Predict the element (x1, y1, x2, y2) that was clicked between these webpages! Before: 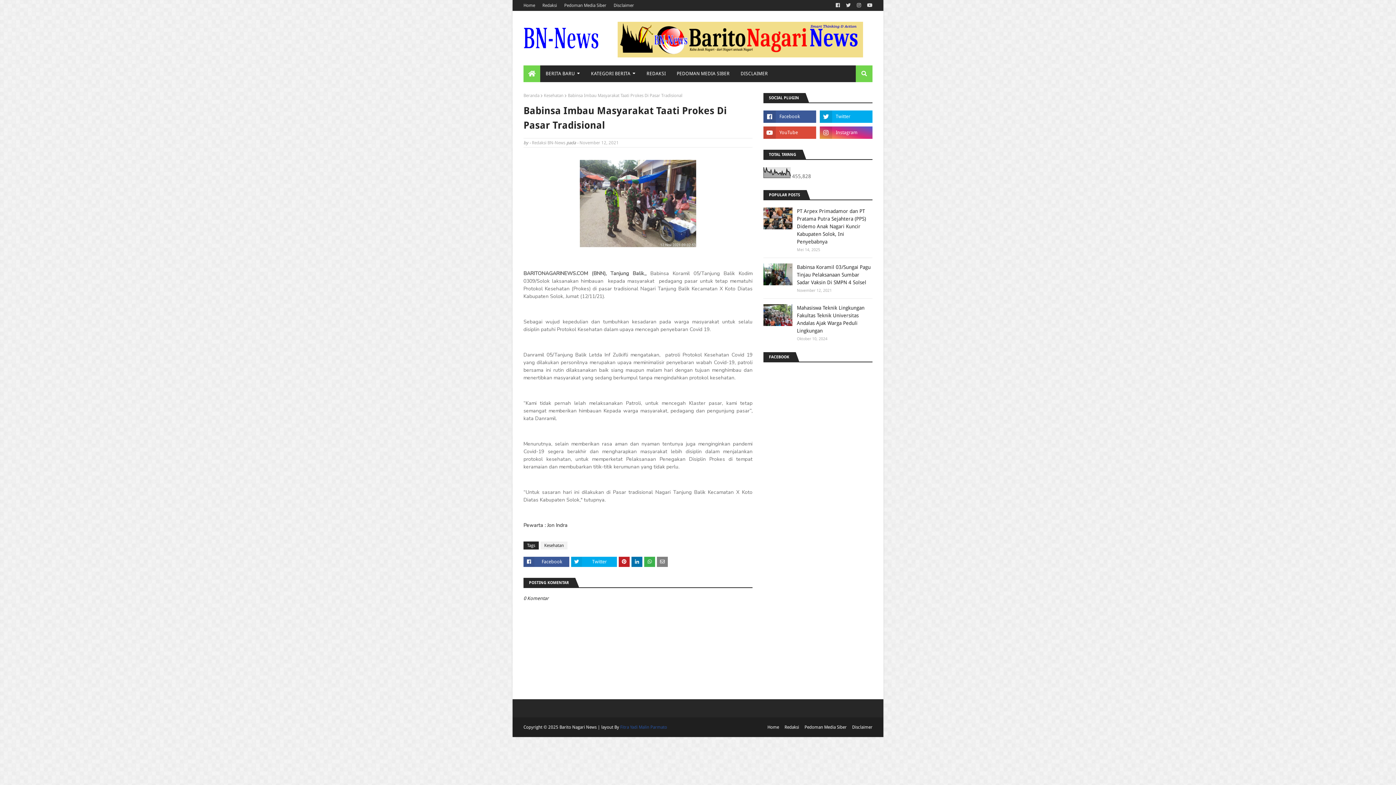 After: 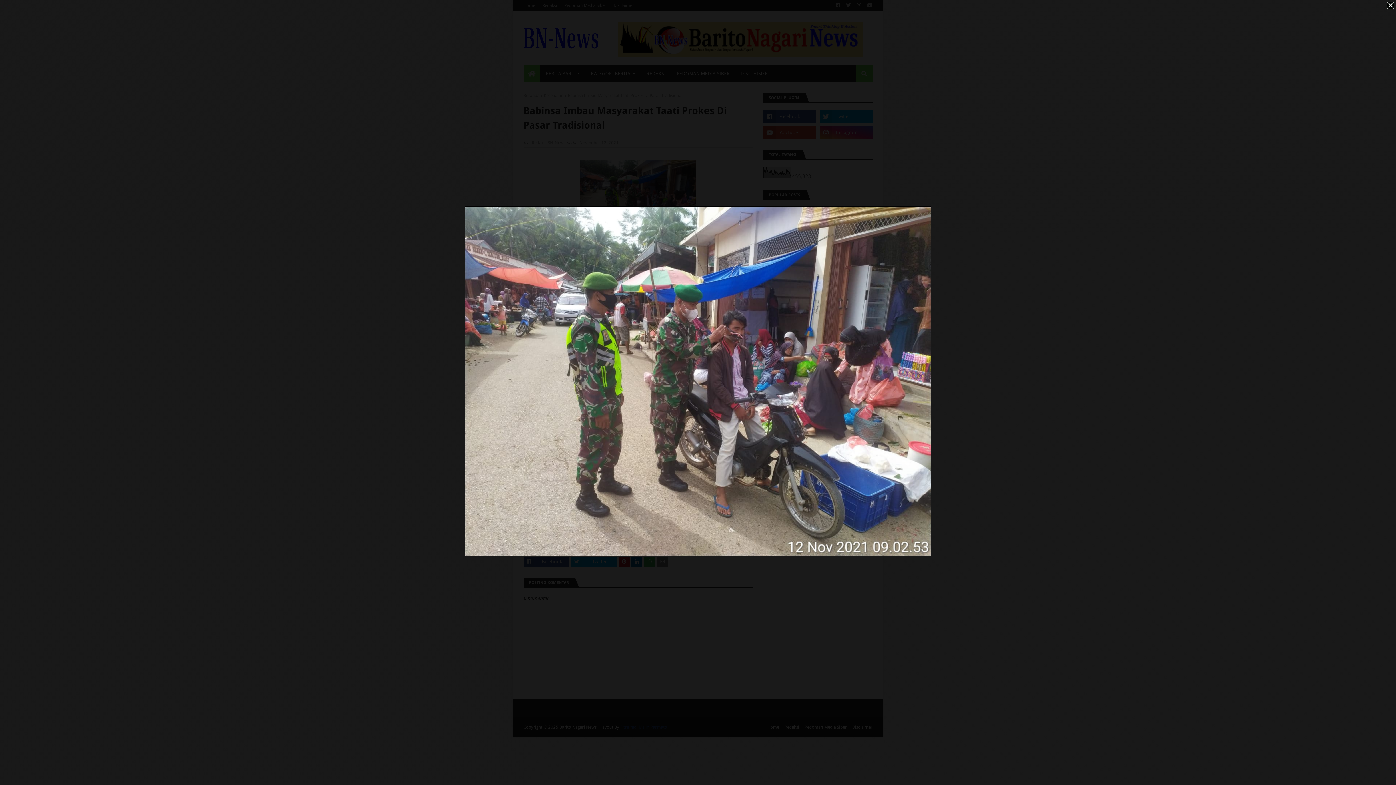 Action: bbox: (580, 242, 696, 248)